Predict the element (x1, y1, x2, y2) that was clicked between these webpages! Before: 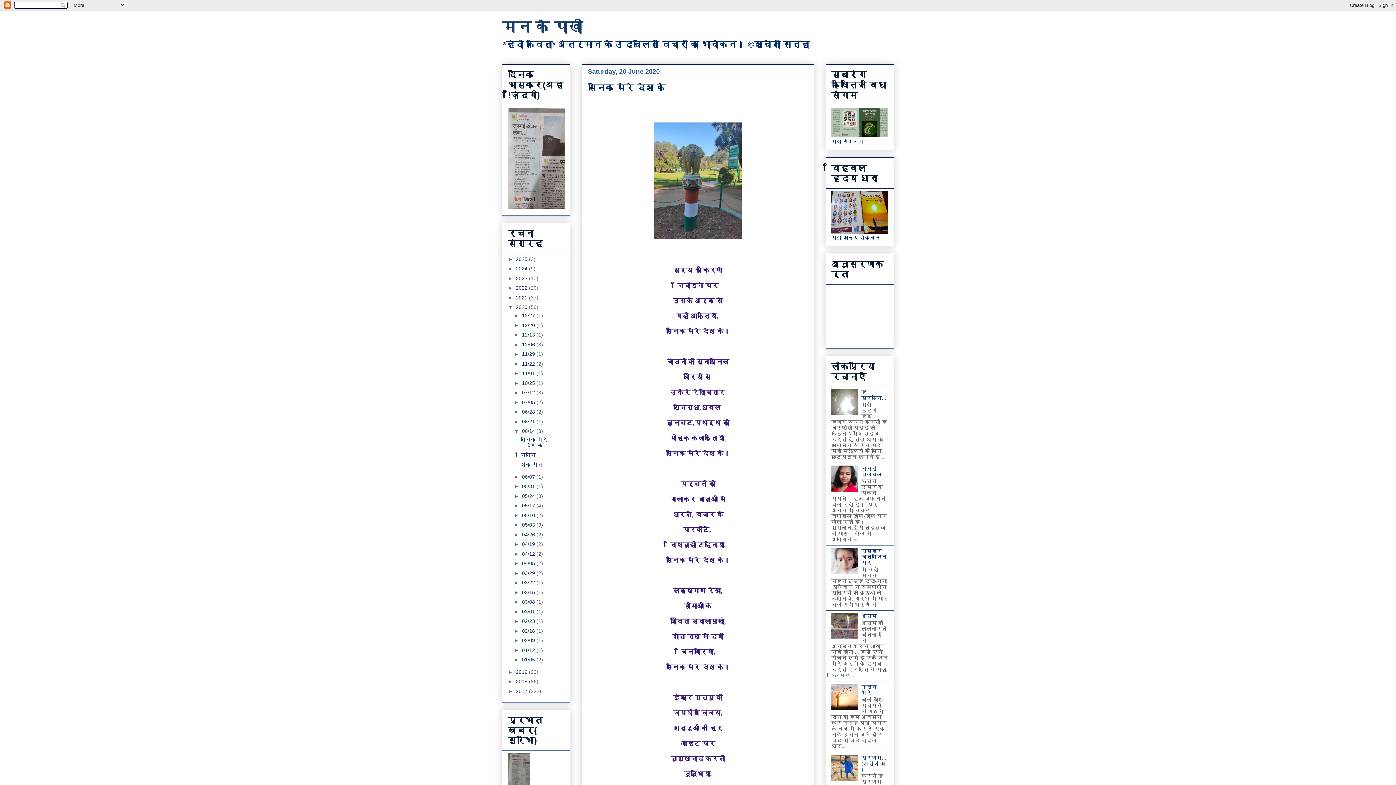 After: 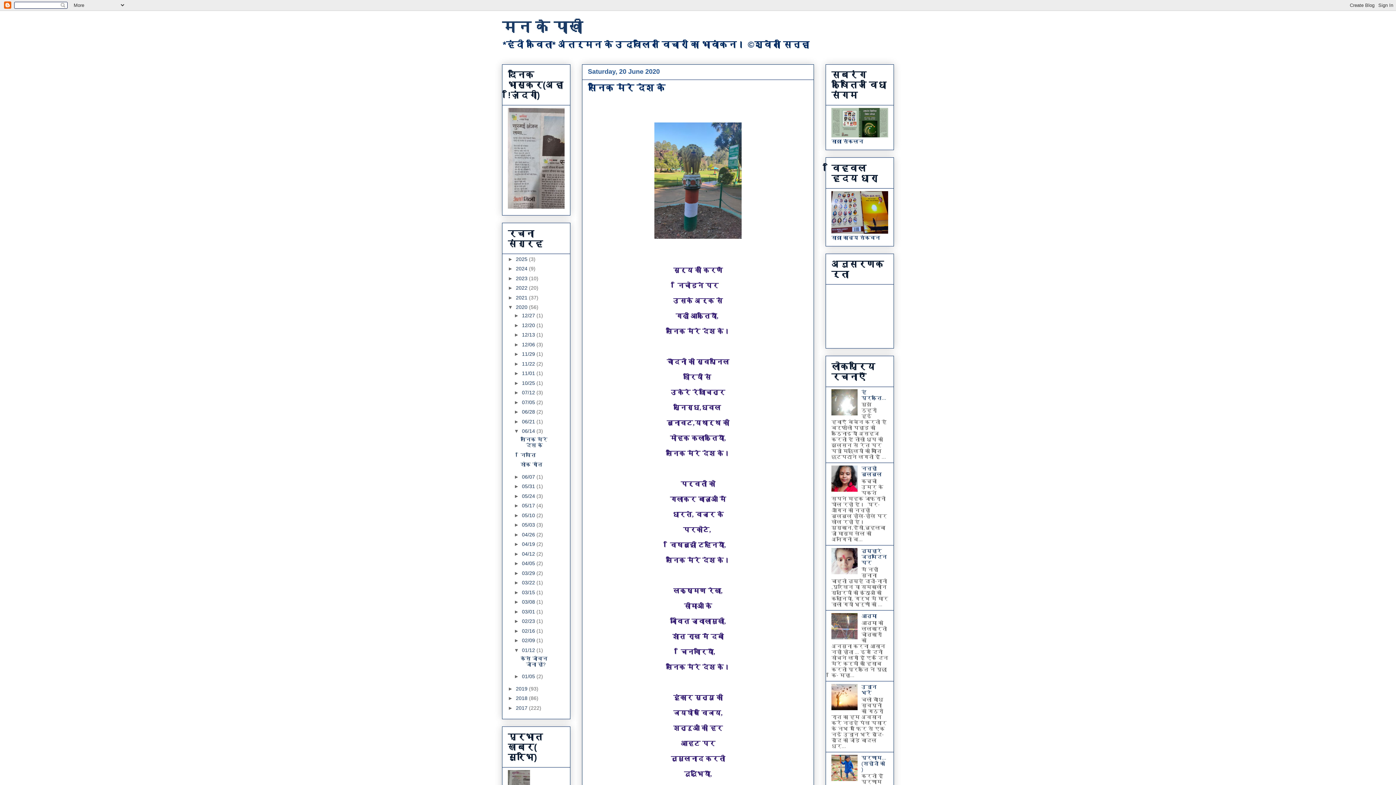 Action: label: ►   bbox: (514, 647, 522, 653)